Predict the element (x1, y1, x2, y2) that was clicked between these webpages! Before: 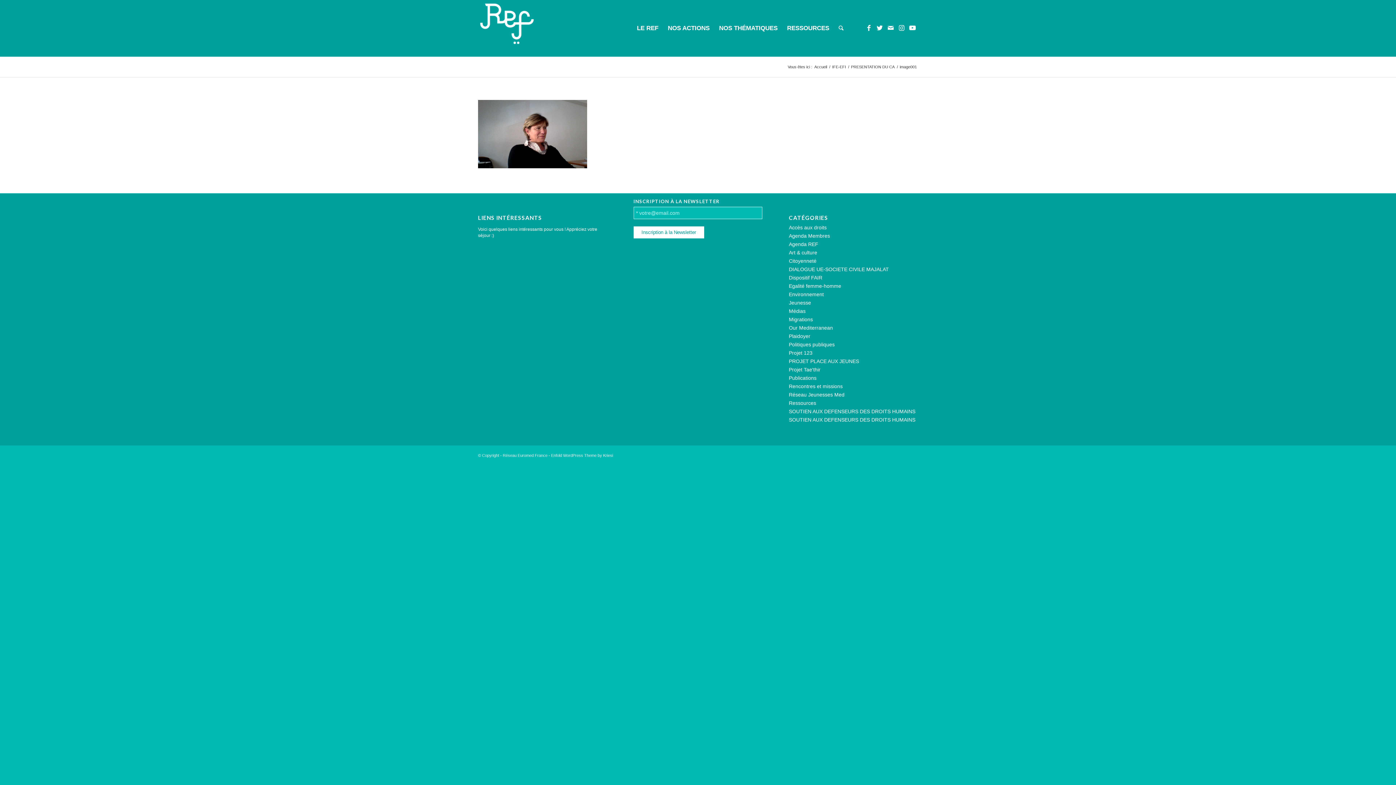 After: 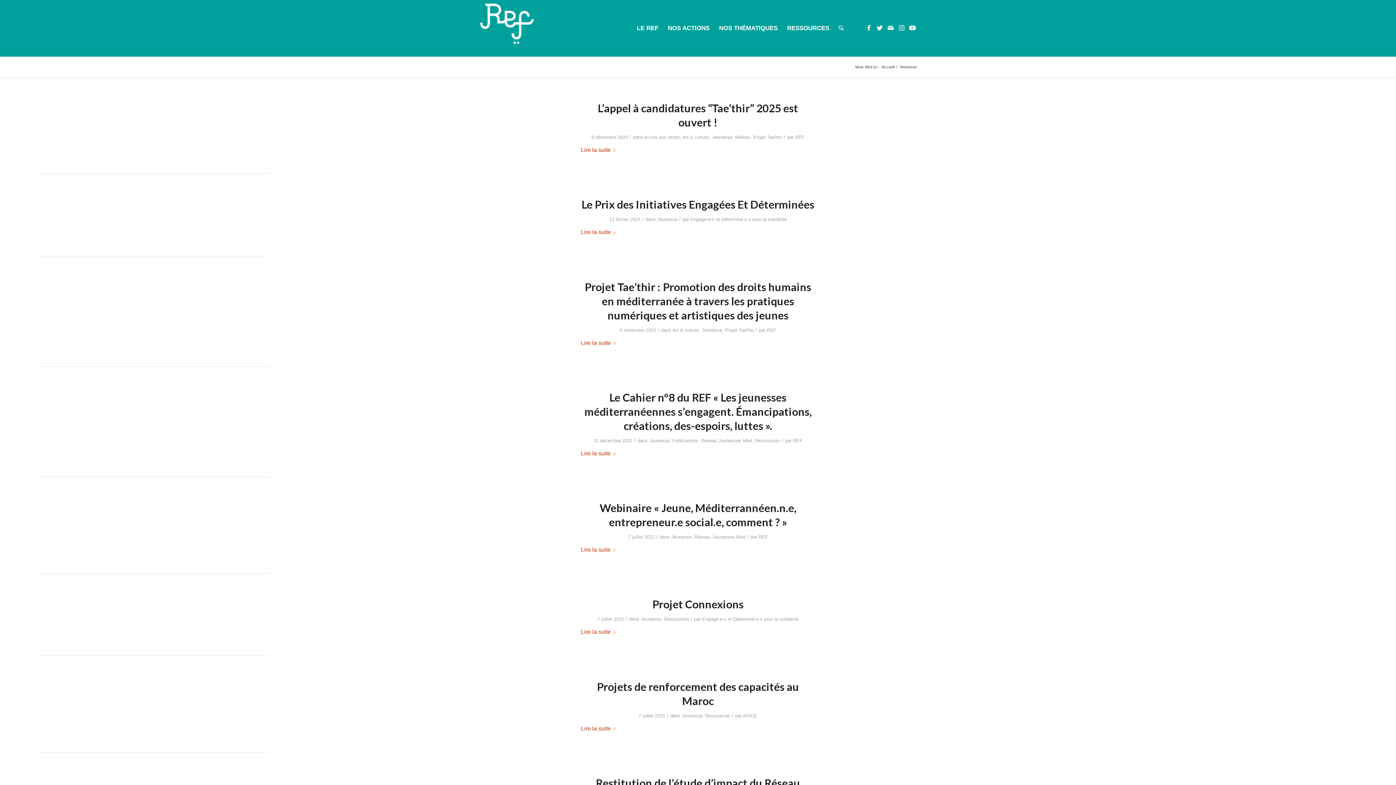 Action: label: Jeunesse bbox: (789, 299, 811, 305)